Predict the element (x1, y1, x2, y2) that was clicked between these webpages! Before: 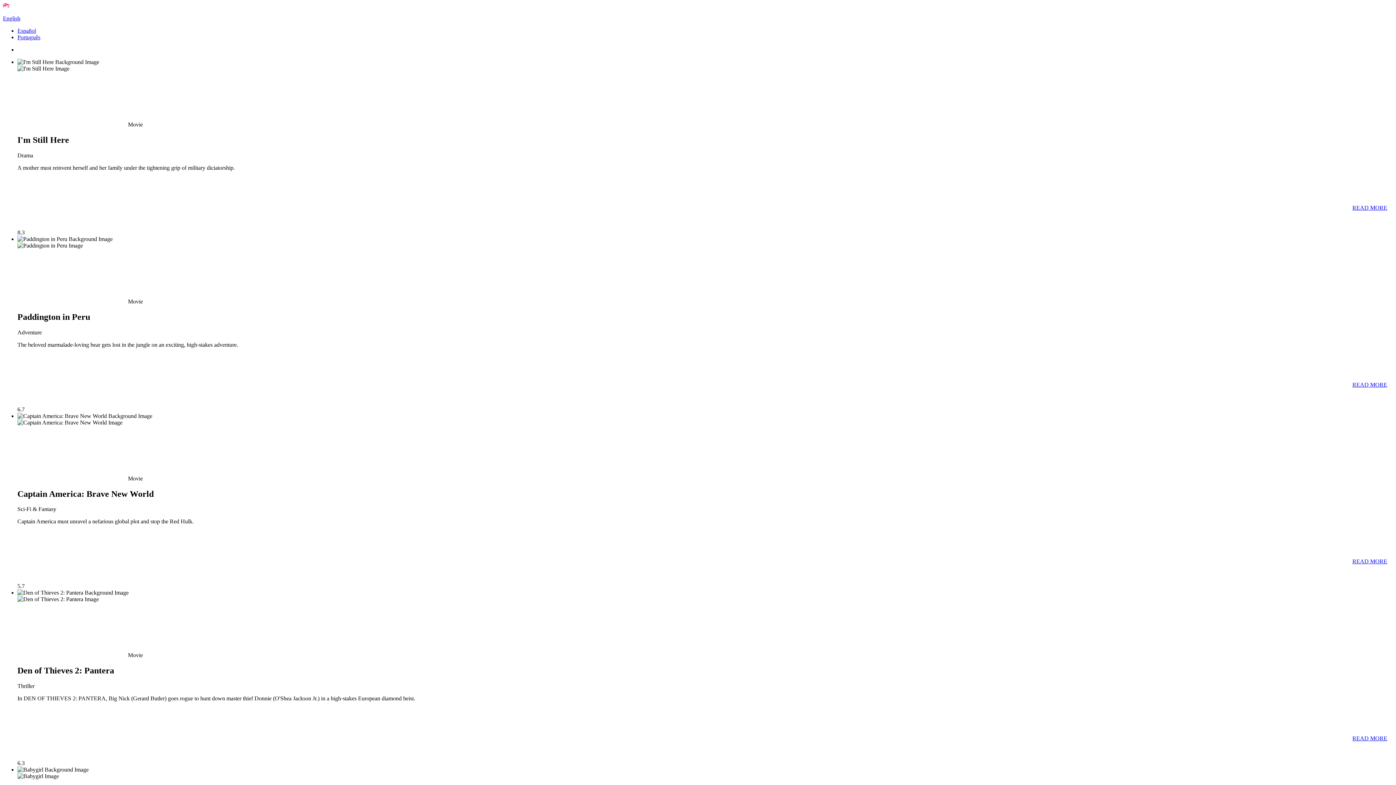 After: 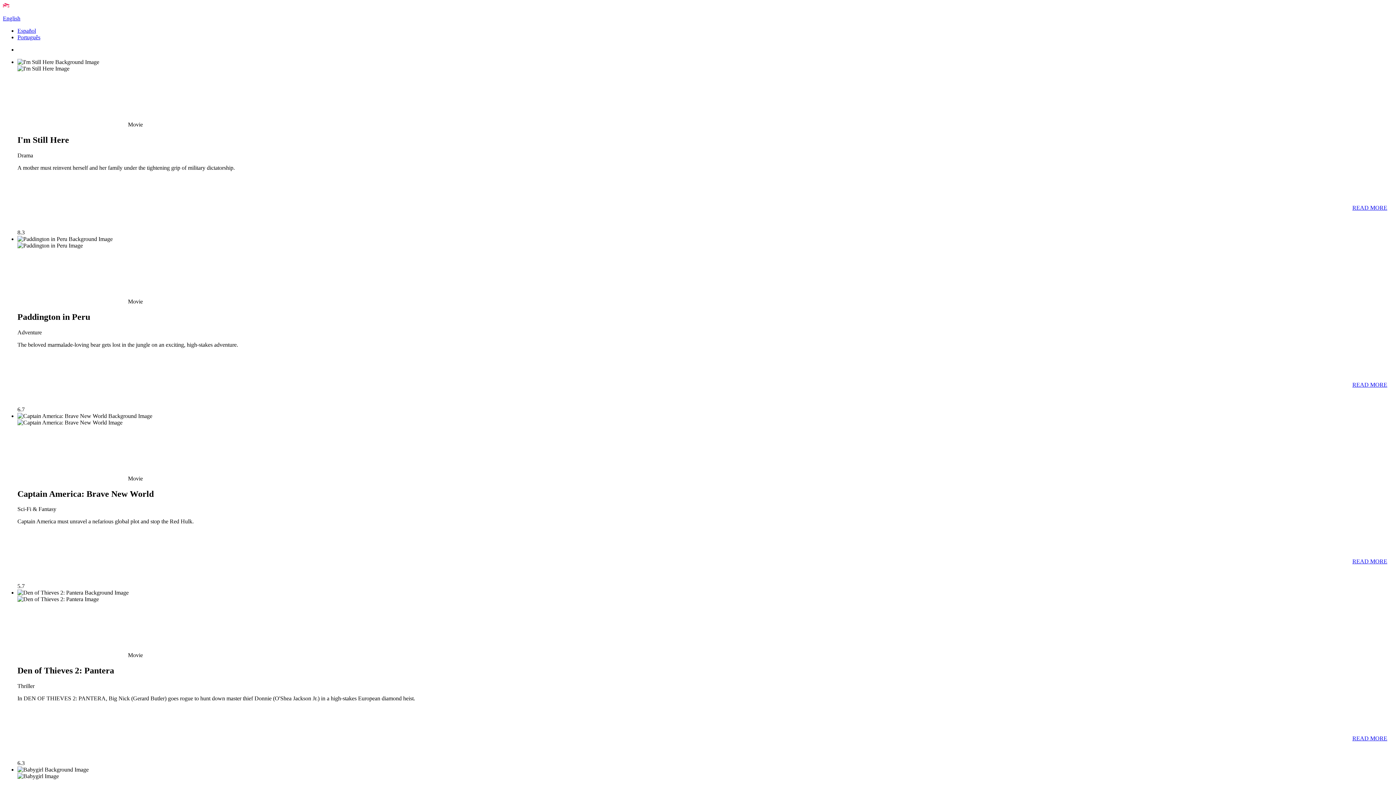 Action: label: Read more about I'm Still Here bbox: (1352, 204, 1387, 210)